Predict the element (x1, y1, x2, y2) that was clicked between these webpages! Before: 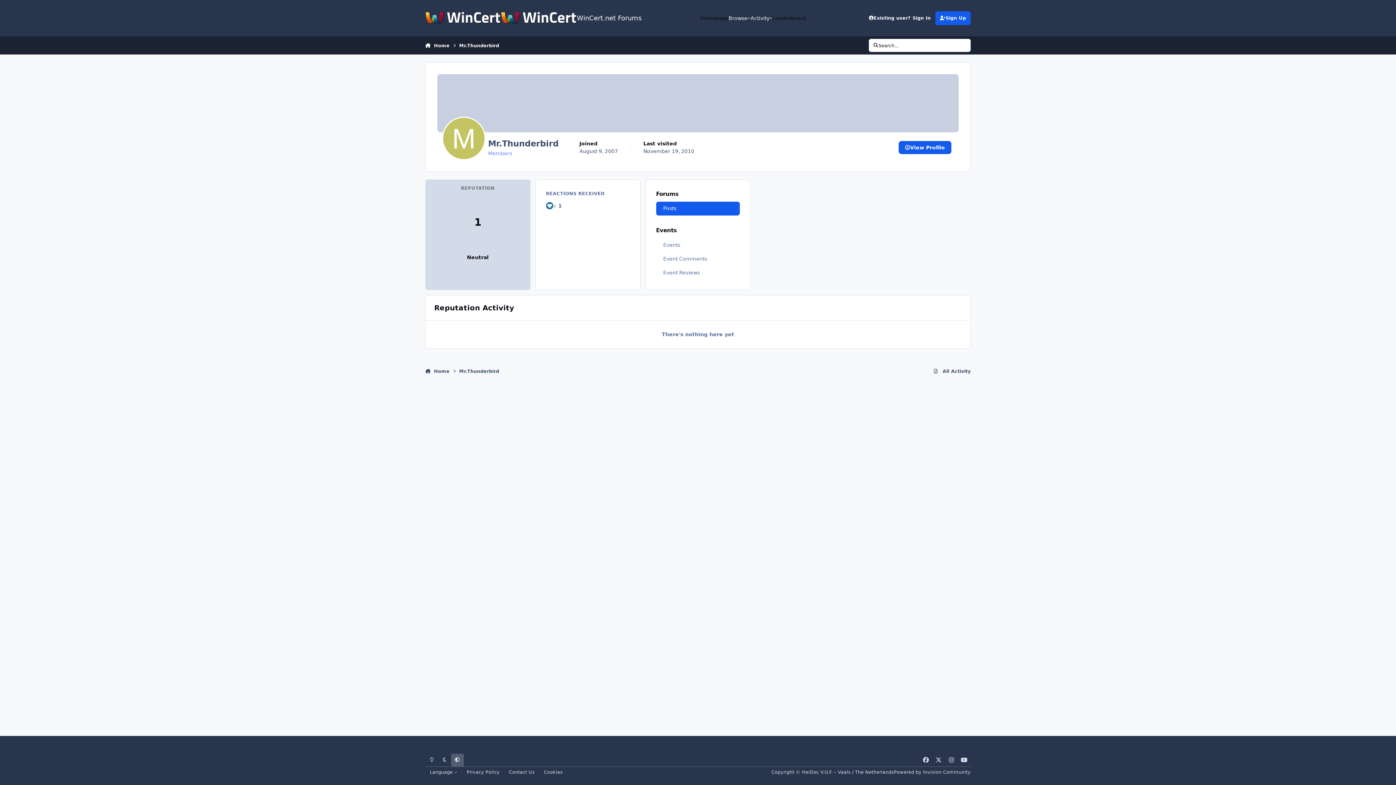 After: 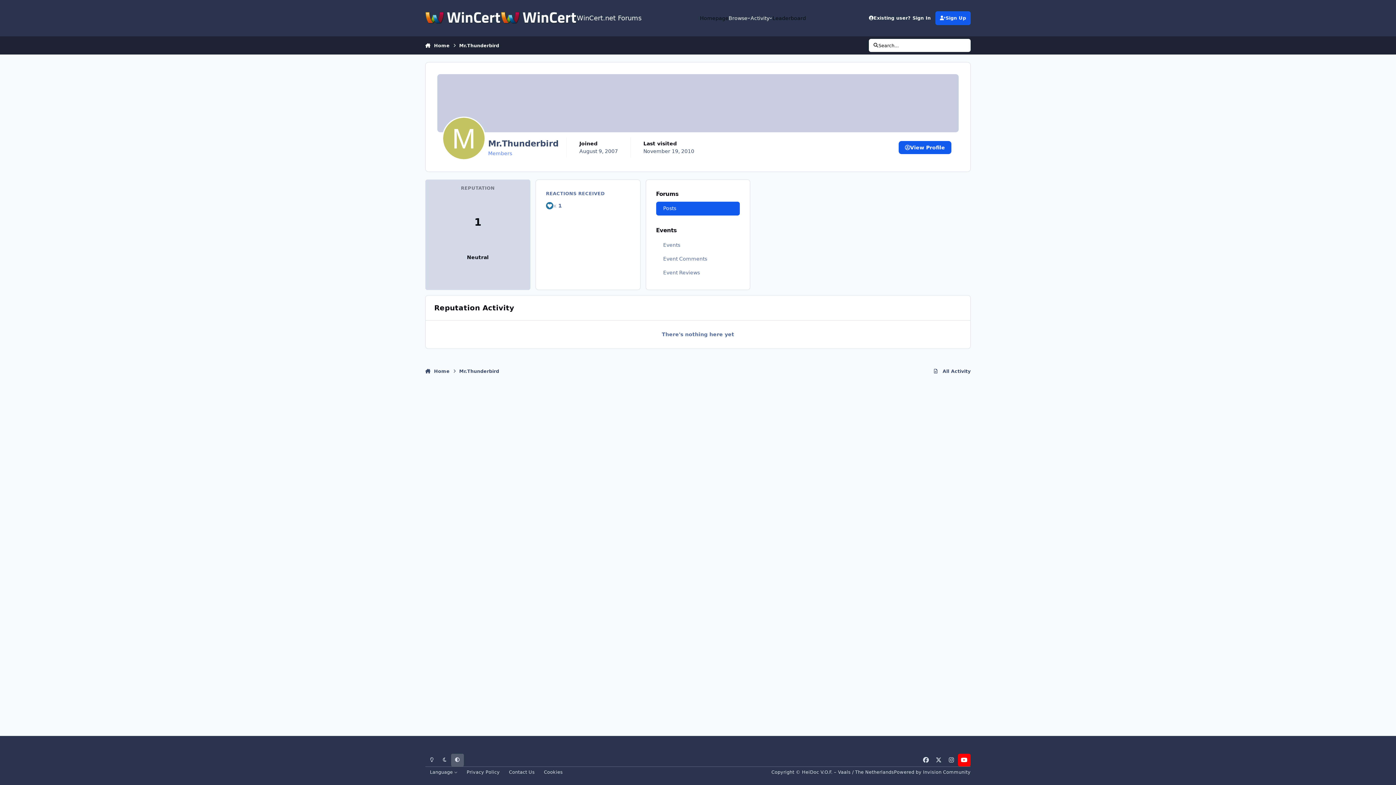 Action: bbox: (958, 754, 970, 766) label: youtube